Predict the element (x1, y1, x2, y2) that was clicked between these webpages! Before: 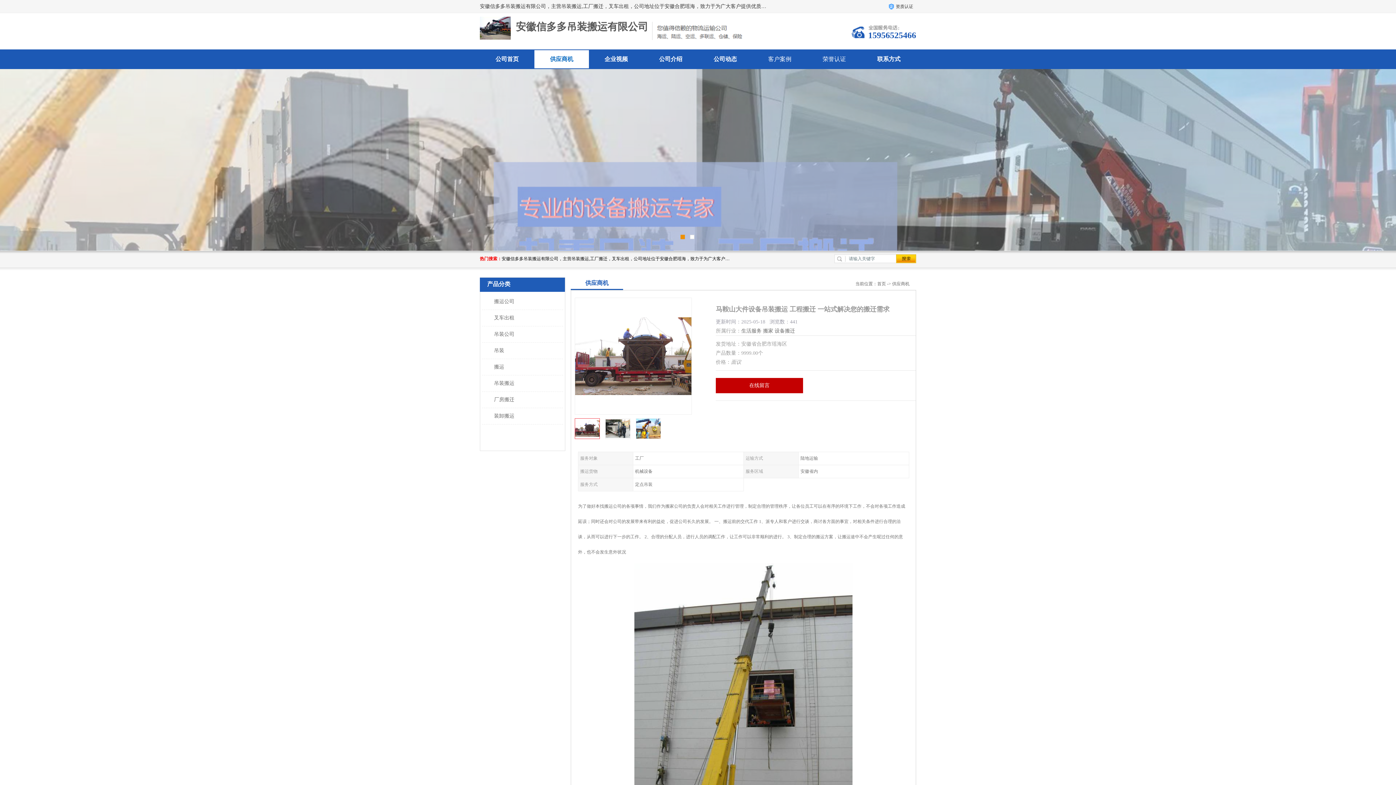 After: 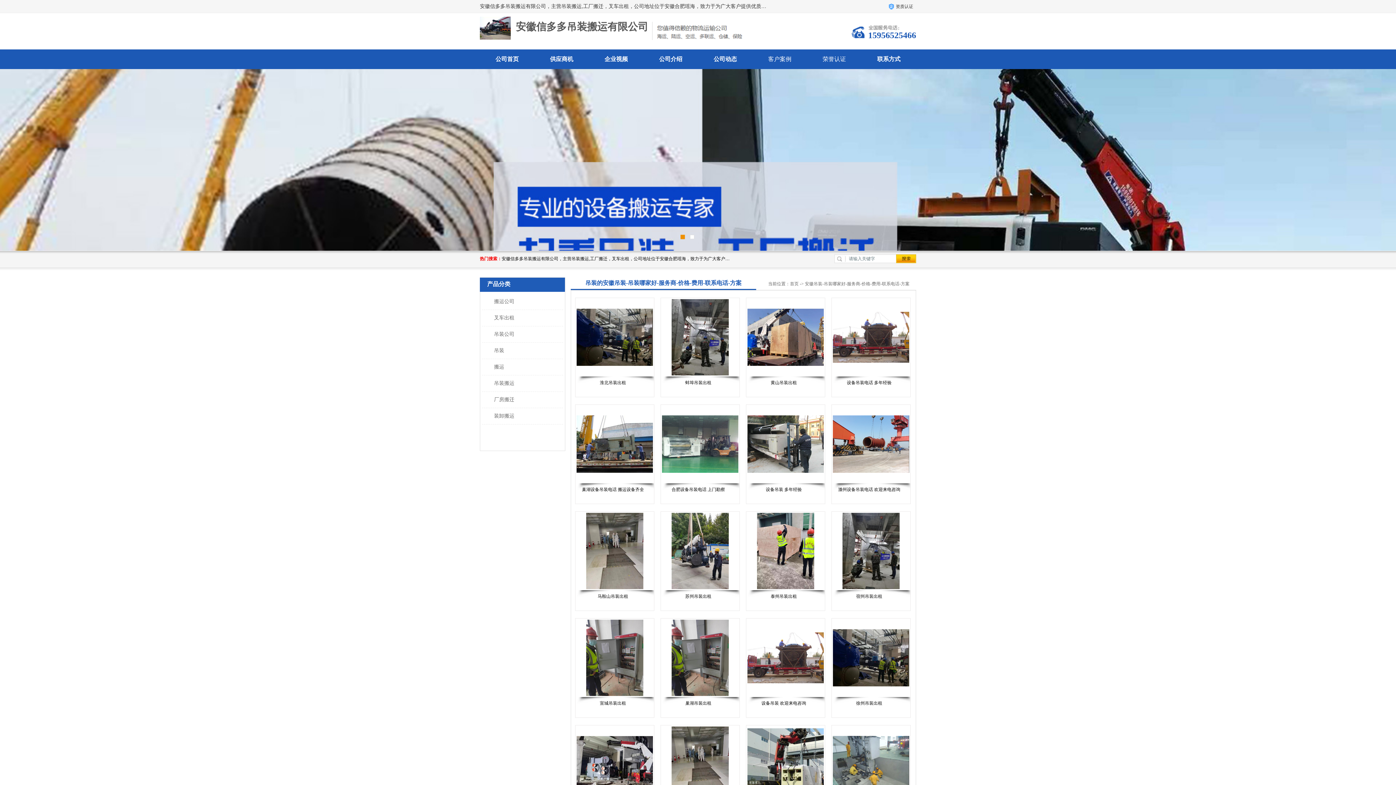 Action: label: 吊装 bbox: (486, 348, 504, 353)